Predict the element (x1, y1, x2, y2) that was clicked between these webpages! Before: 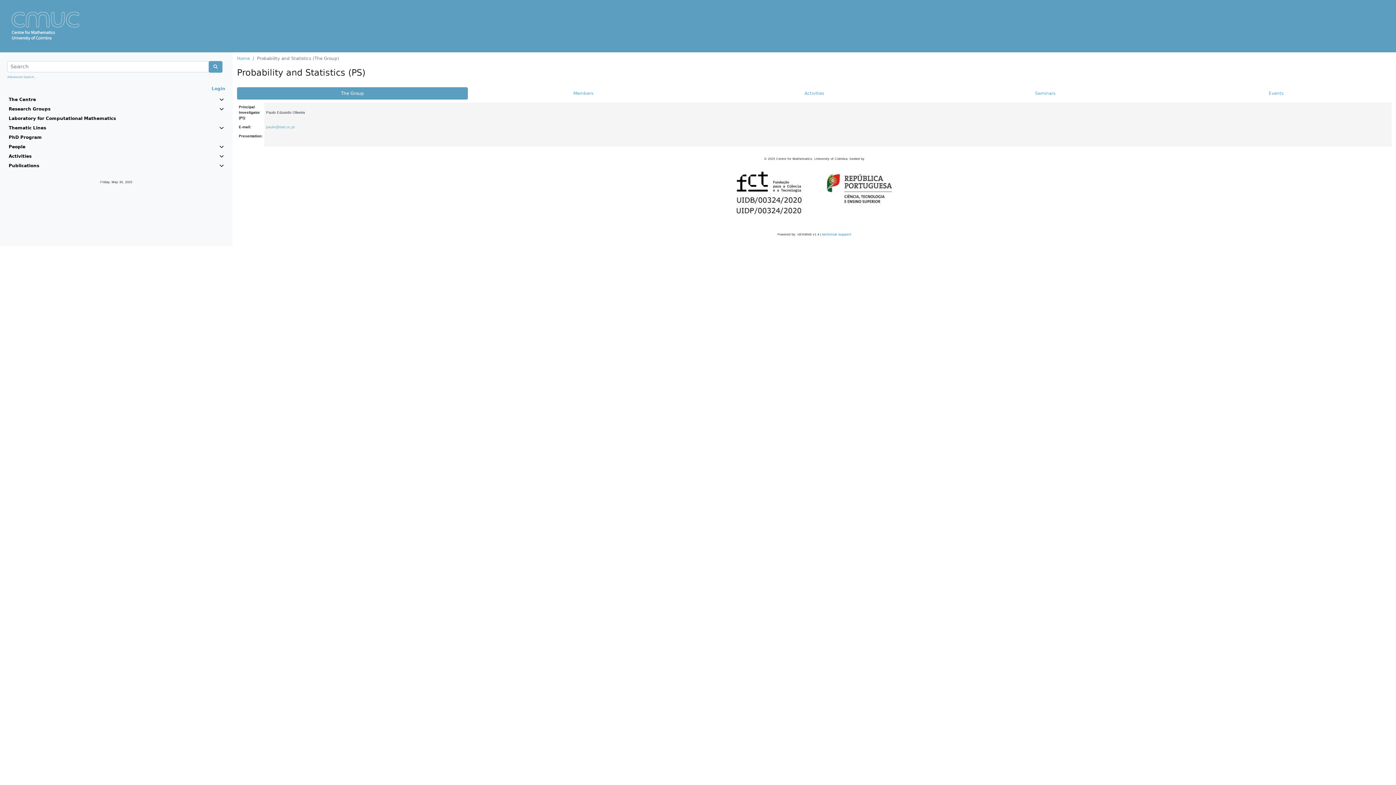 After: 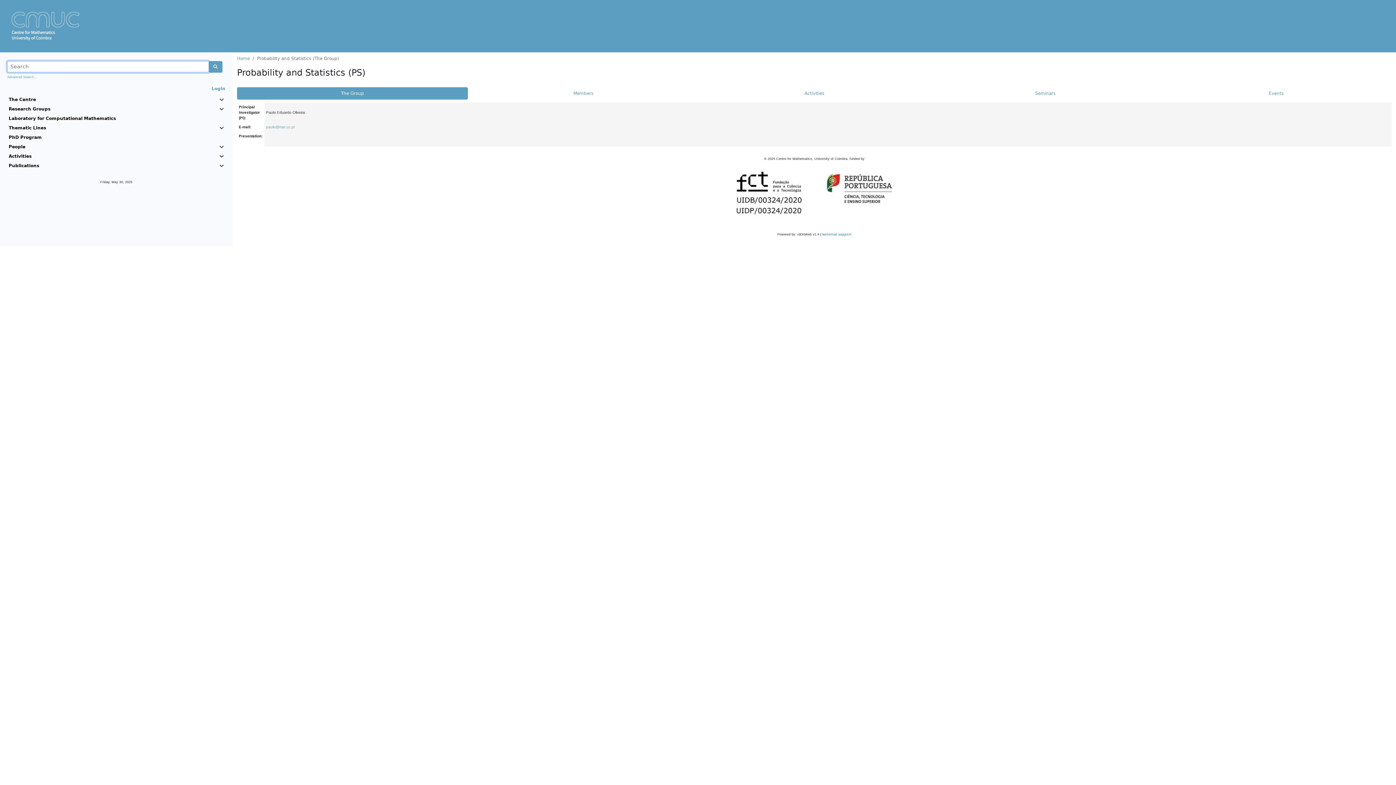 Action: bbox: (208, 61, 222, 72)